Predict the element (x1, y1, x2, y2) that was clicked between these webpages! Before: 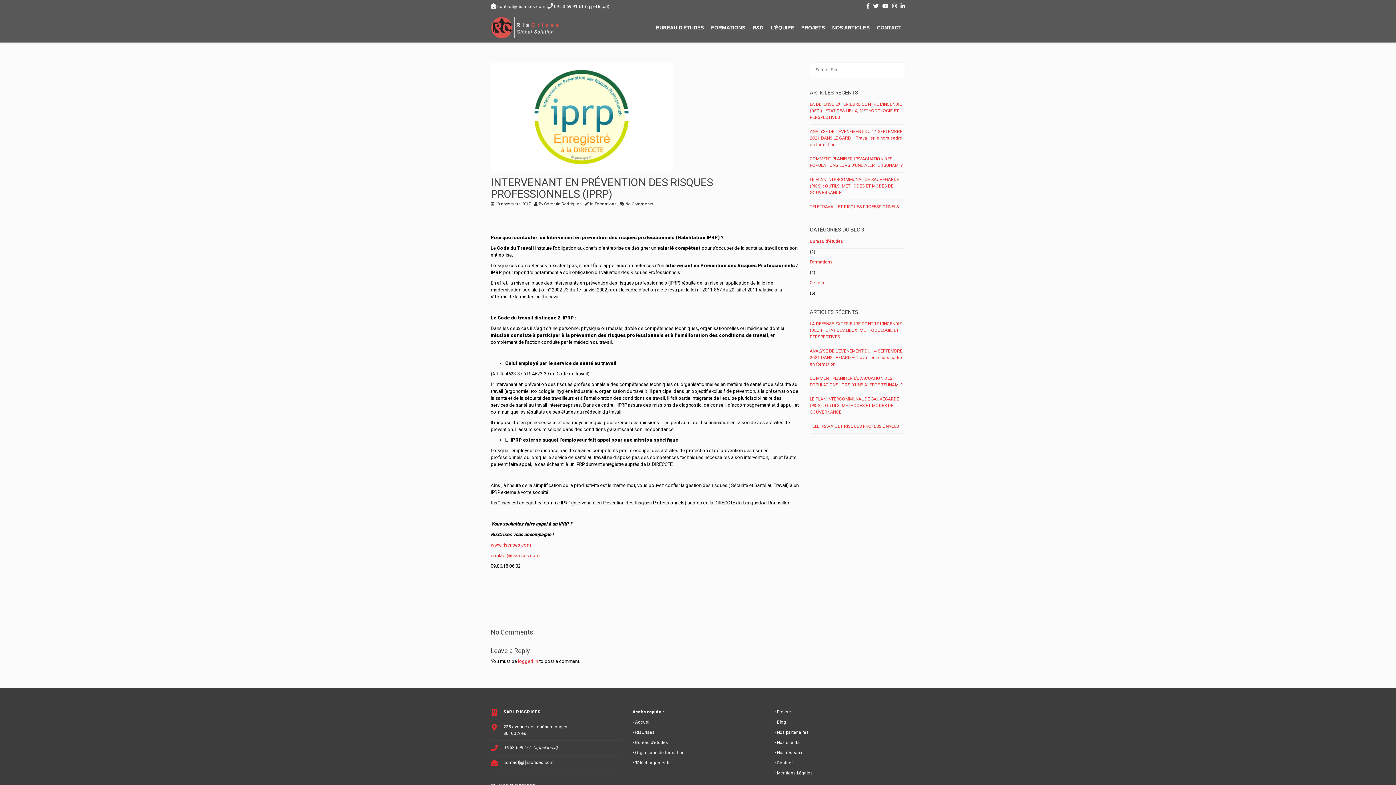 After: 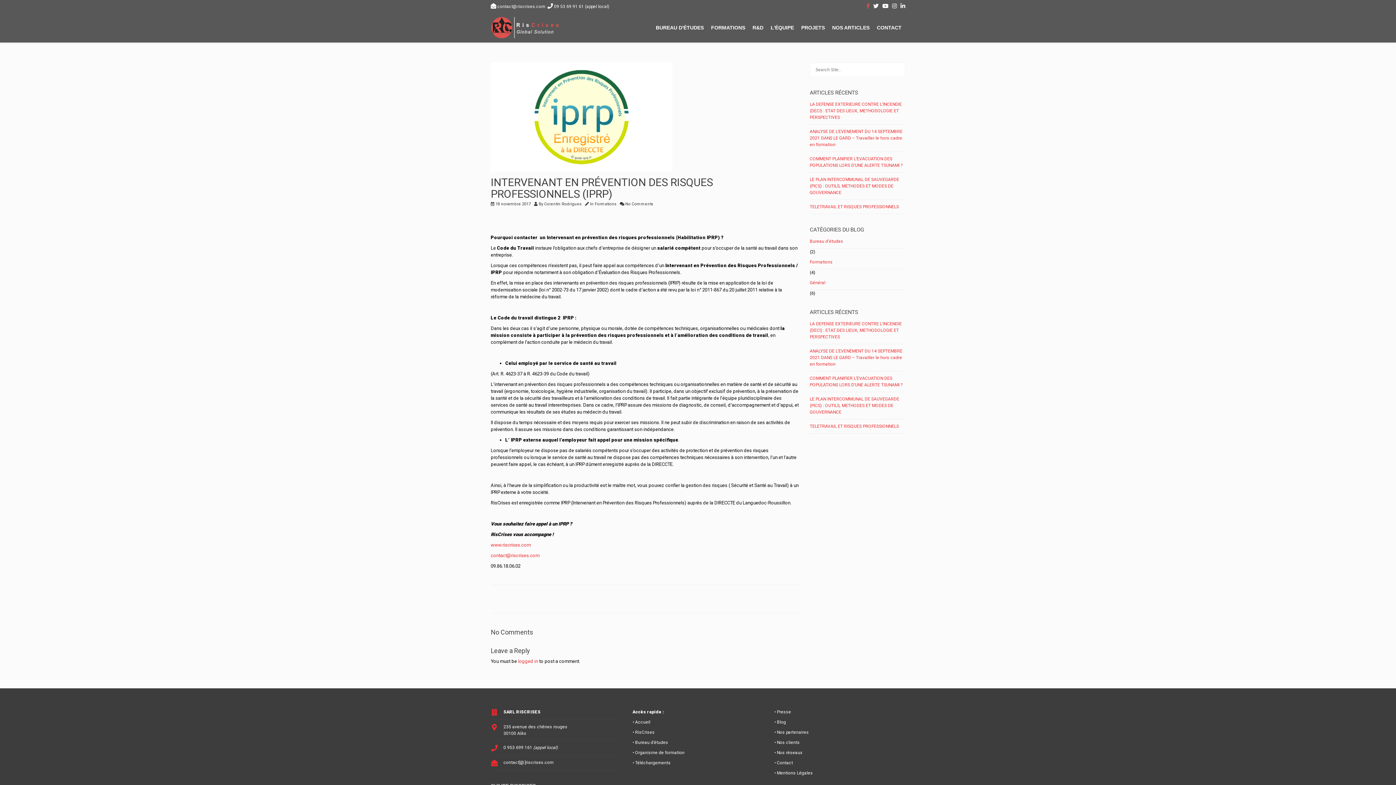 Action: bbox: (864, 2, 871, 9)